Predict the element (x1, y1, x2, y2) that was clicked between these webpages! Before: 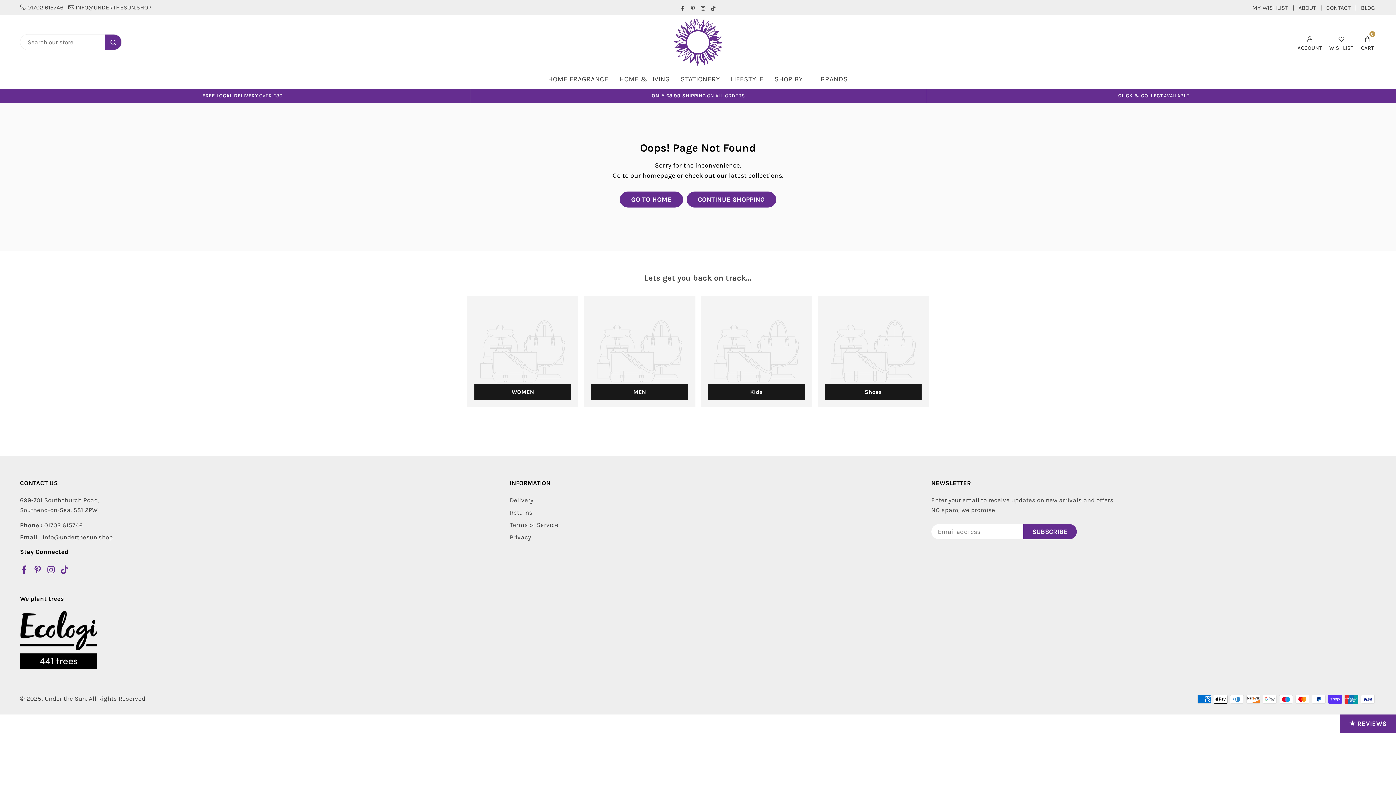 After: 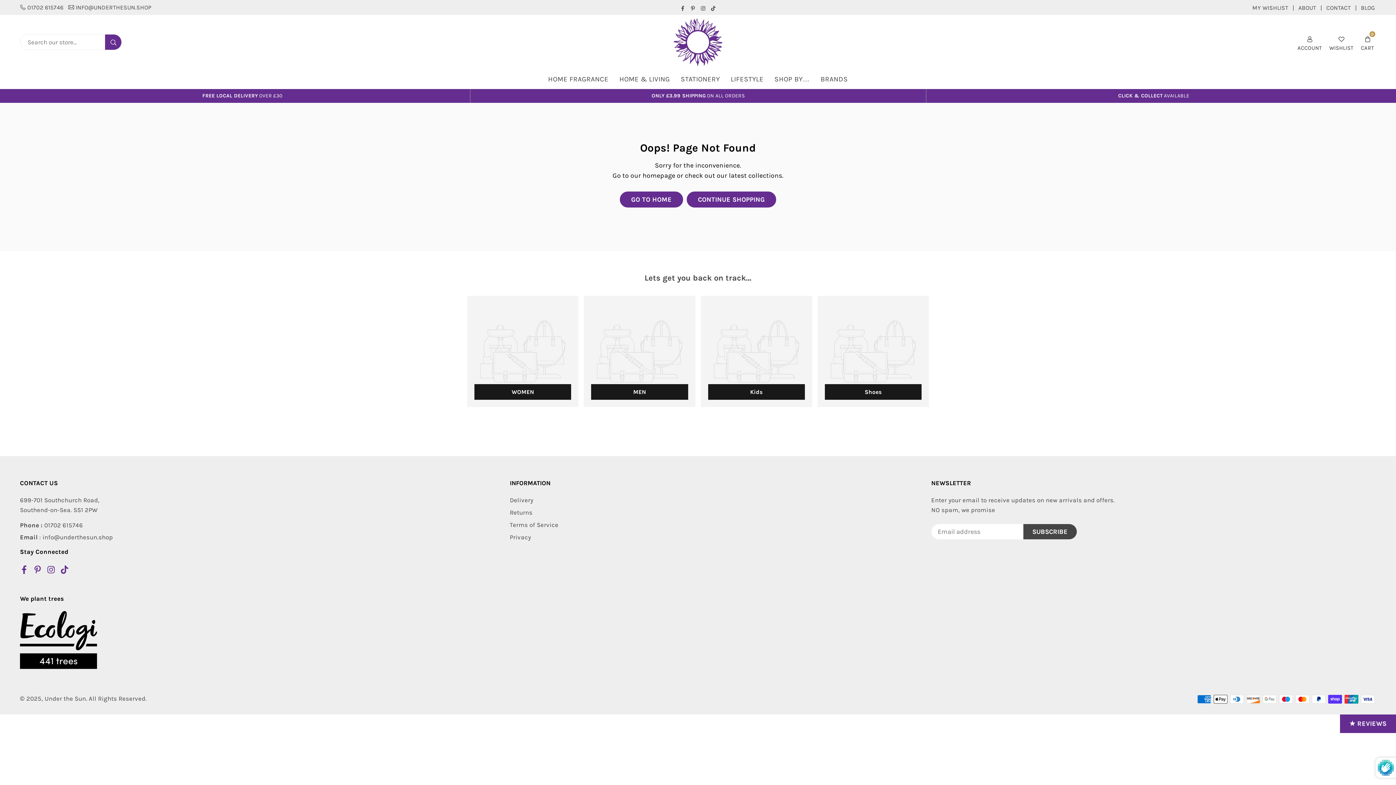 Action: label: SUBSCRIBE bbox: (1023, 524, 1076, 539)